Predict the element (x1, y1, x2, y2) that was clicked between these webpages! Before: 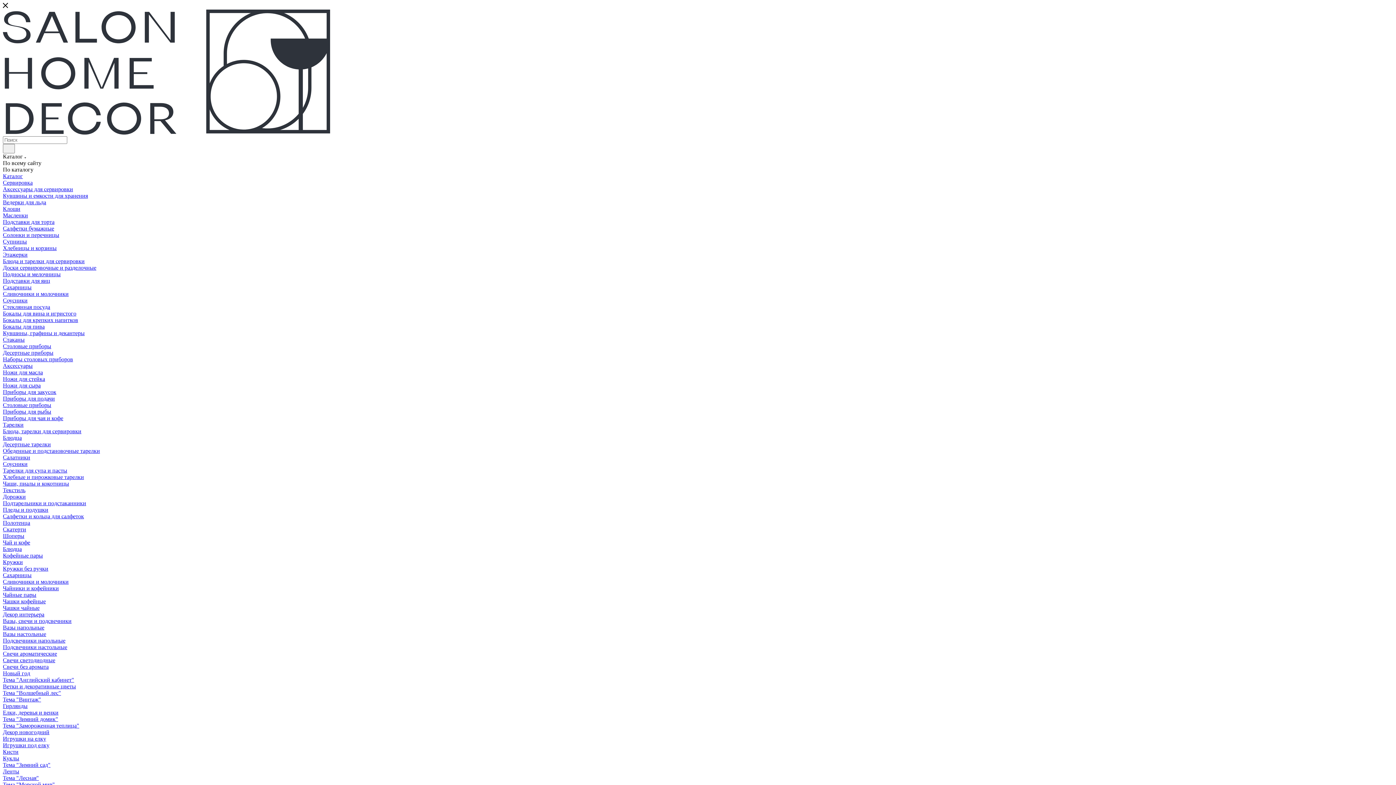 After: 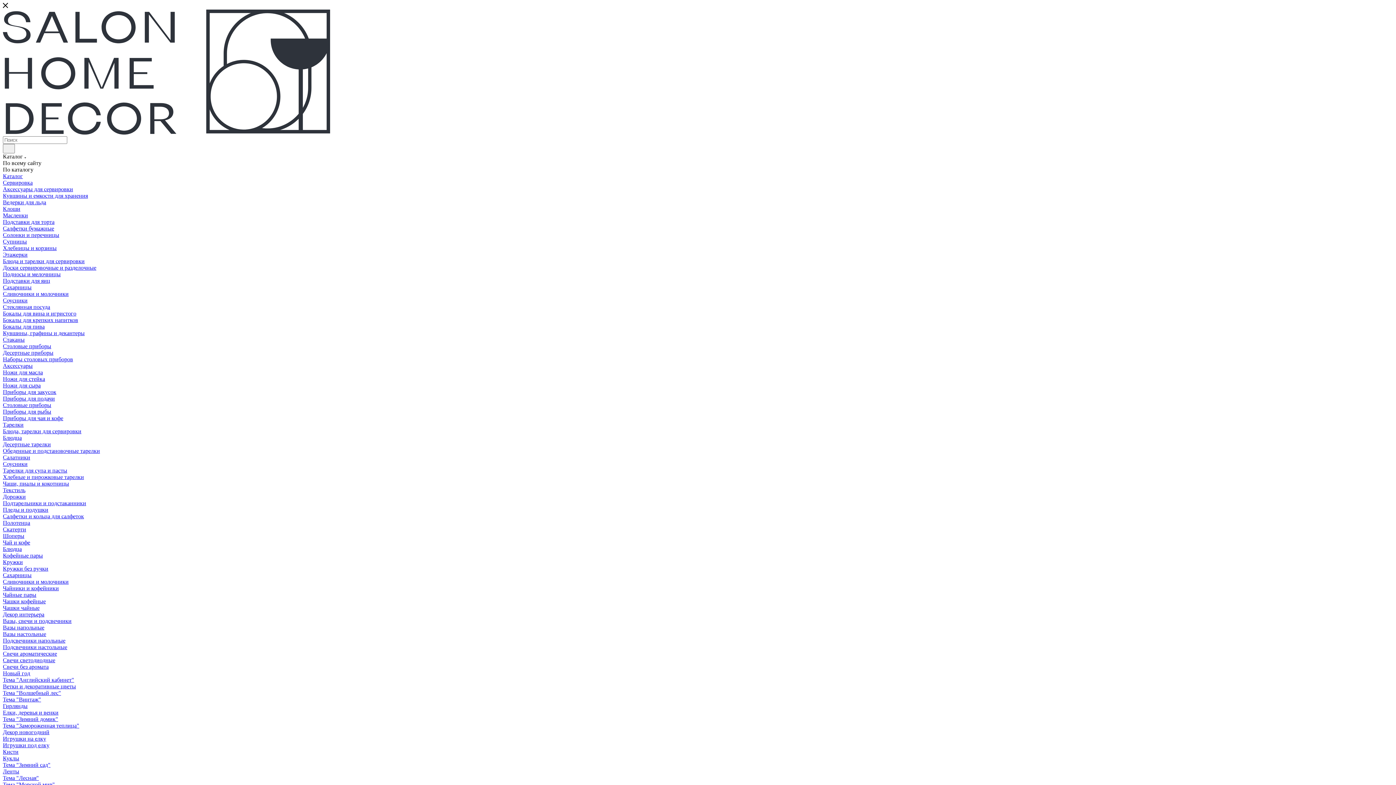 Action: bbox: (2, 179, 32, 185) label: Сервировка